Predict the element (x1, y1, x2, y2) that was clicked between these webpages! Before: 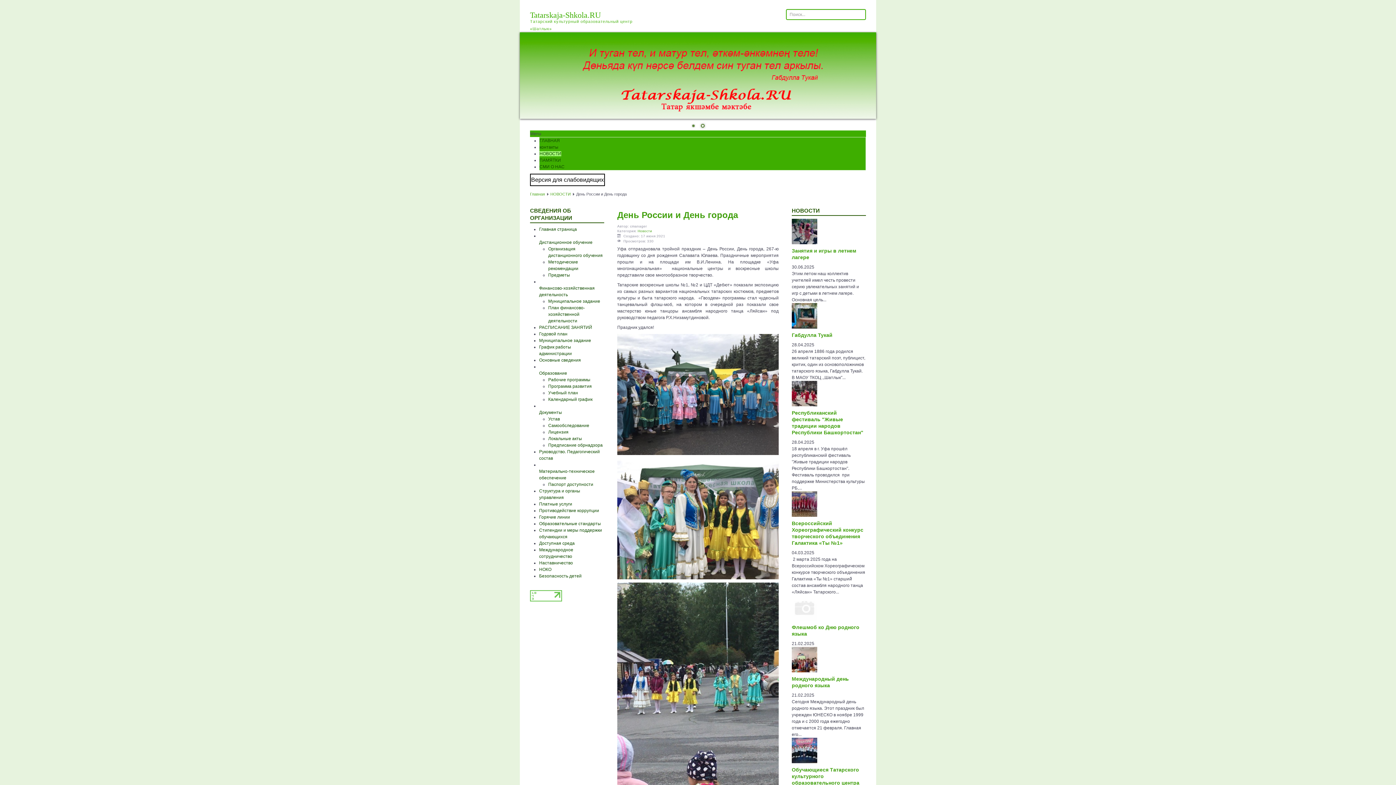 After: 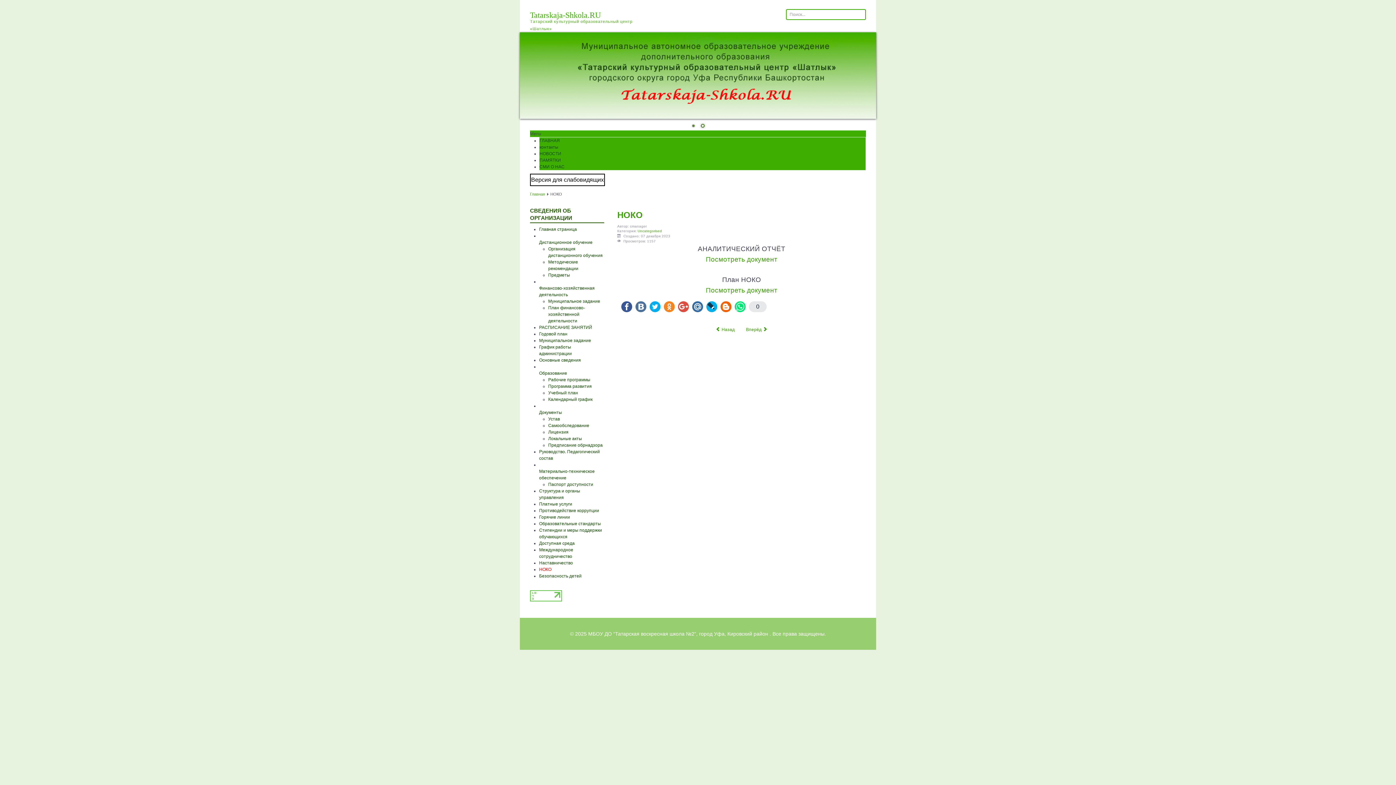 Action: label: НОКО bbox: (539, 567, 551, 572)